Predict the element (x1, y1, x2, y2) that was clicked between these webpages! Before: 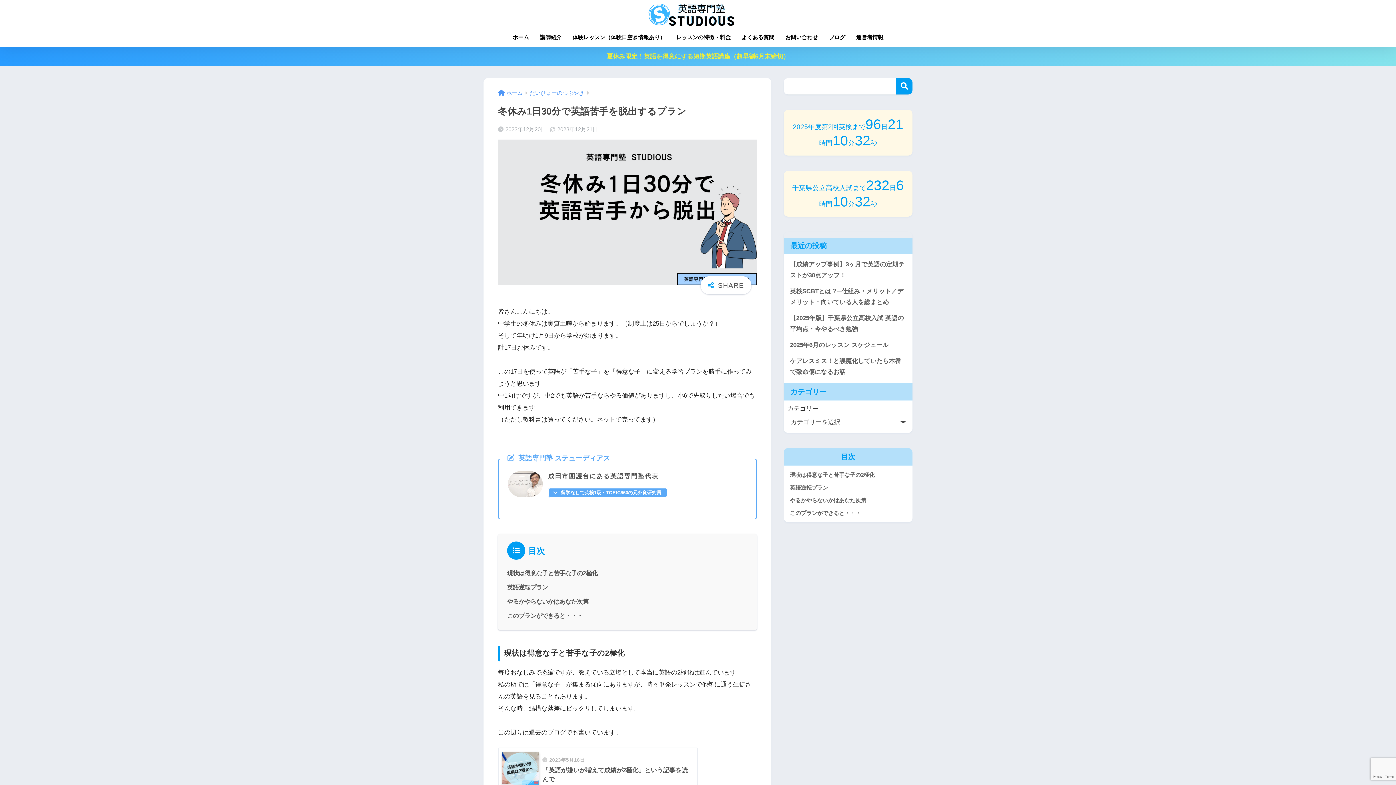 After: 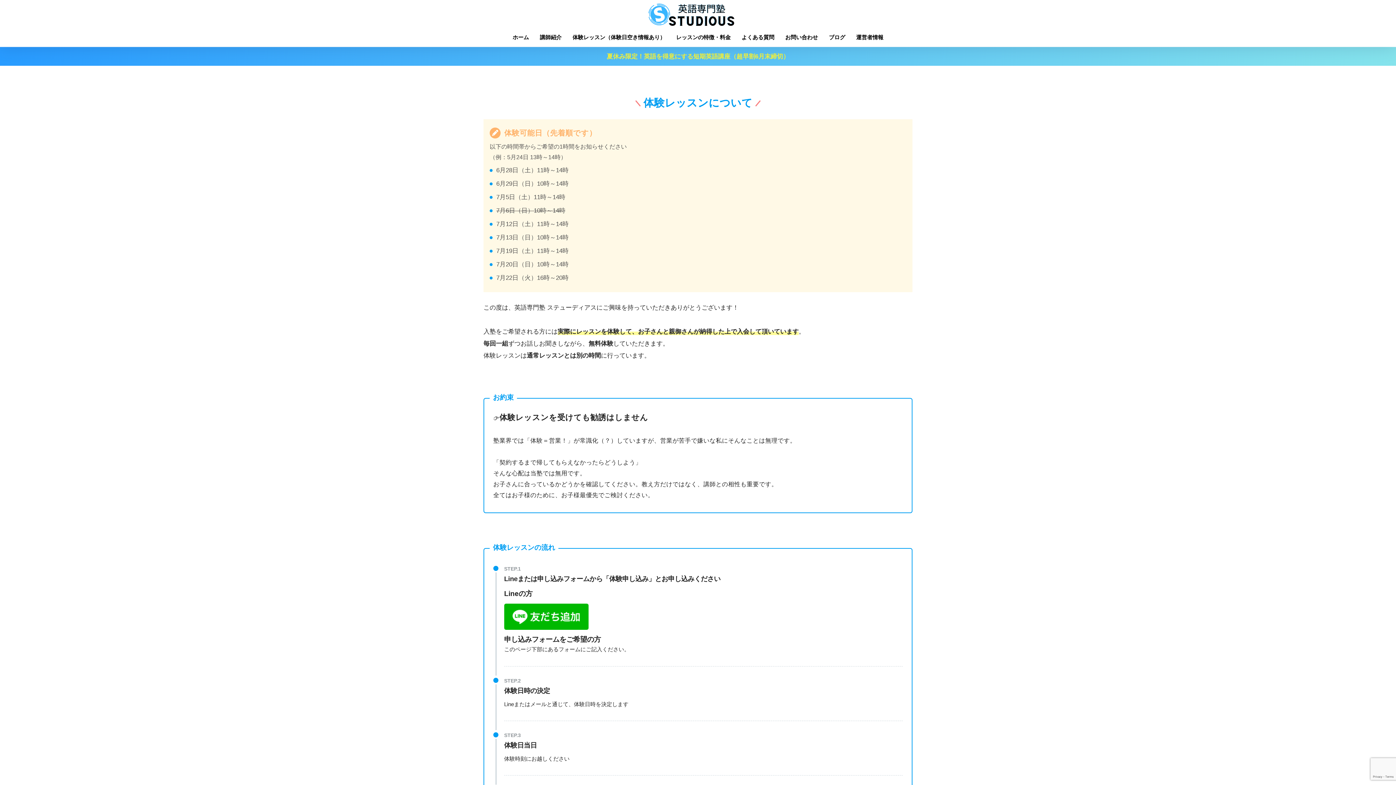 Action: bbox: (567, 29, 670, 46) label: 体験レッスン（体験日空き情報あり）